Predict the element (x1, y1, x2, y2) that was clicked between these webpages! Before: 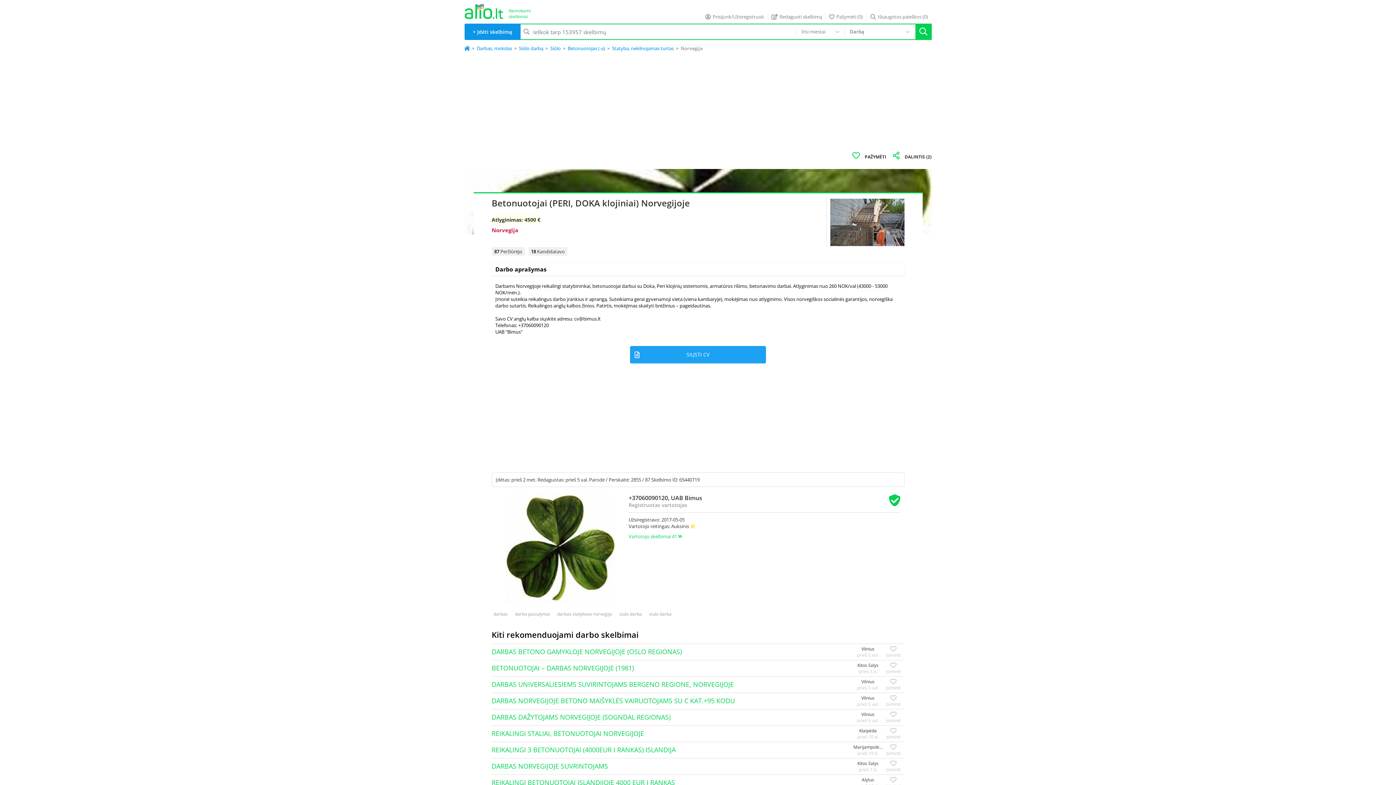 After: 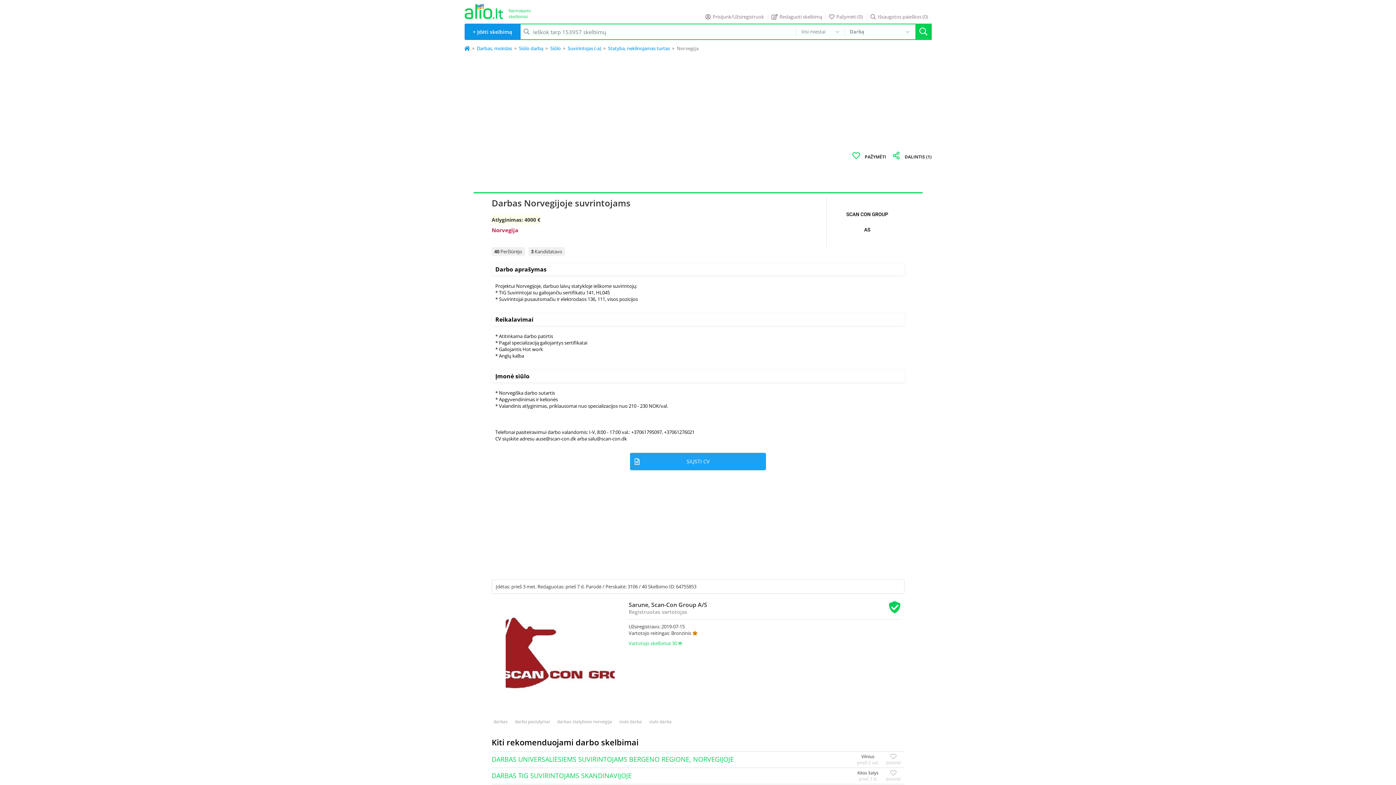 Action: label: Įsiminti bbox: (882, 760, 904, 773)